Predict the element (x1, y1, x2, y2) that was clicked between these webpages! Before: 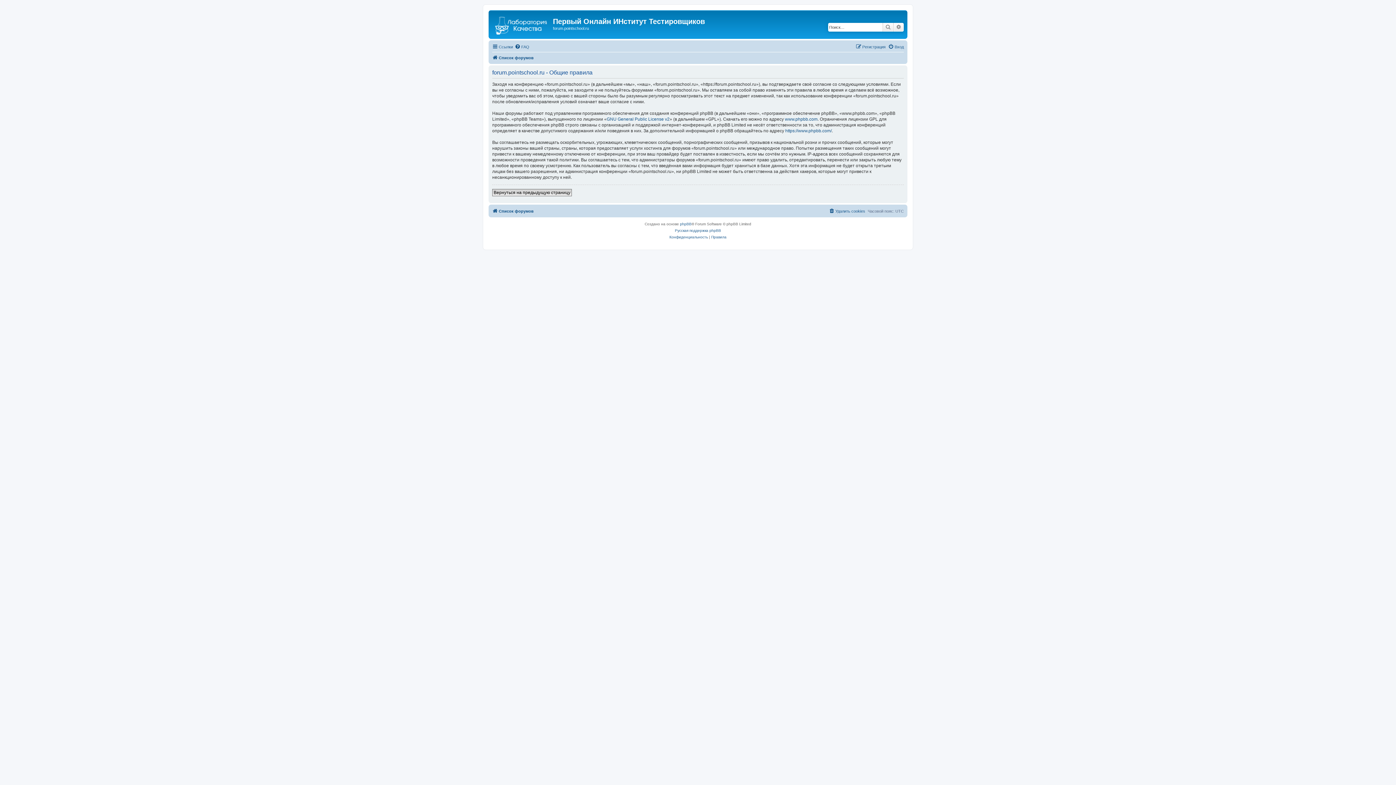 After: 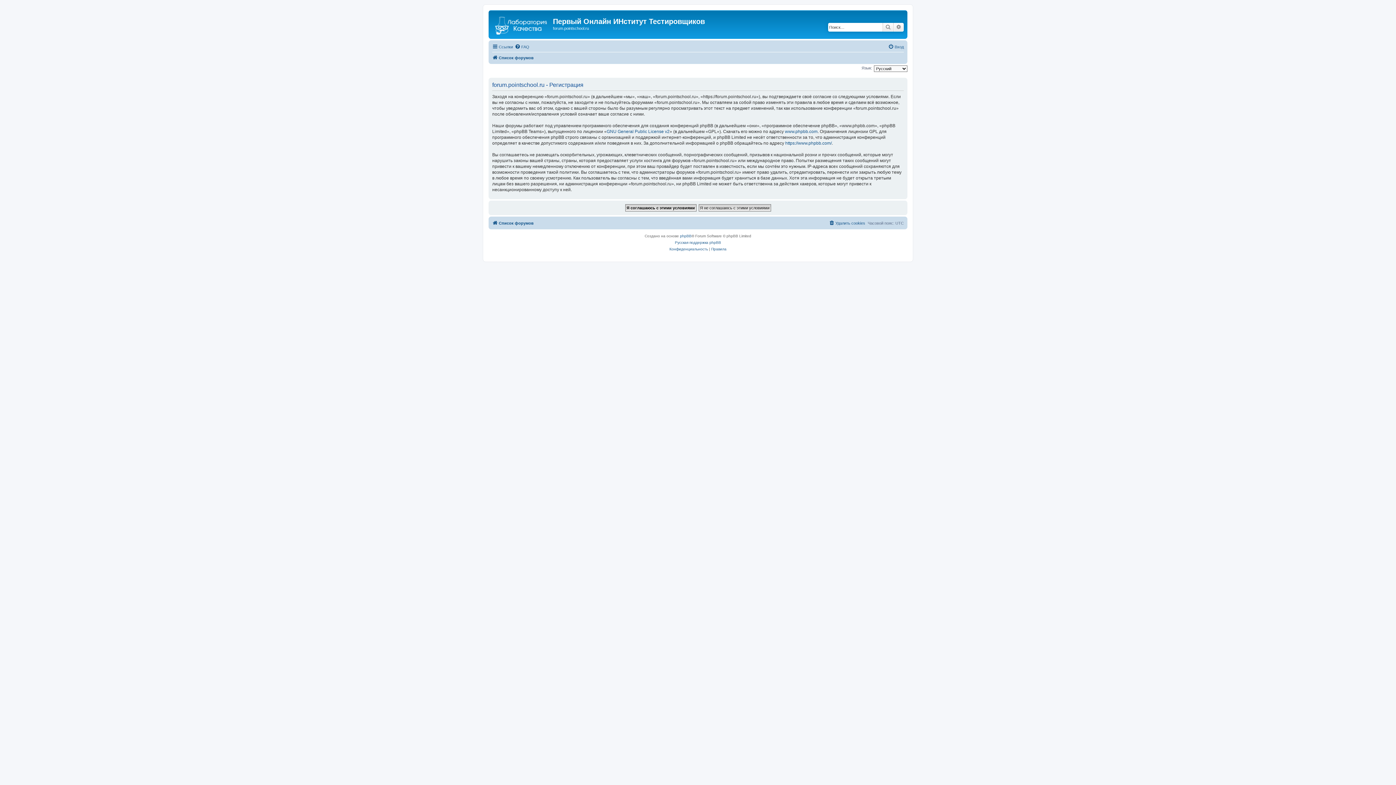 Action: bbox: (856, 42, 885, 51) label: Регистрация